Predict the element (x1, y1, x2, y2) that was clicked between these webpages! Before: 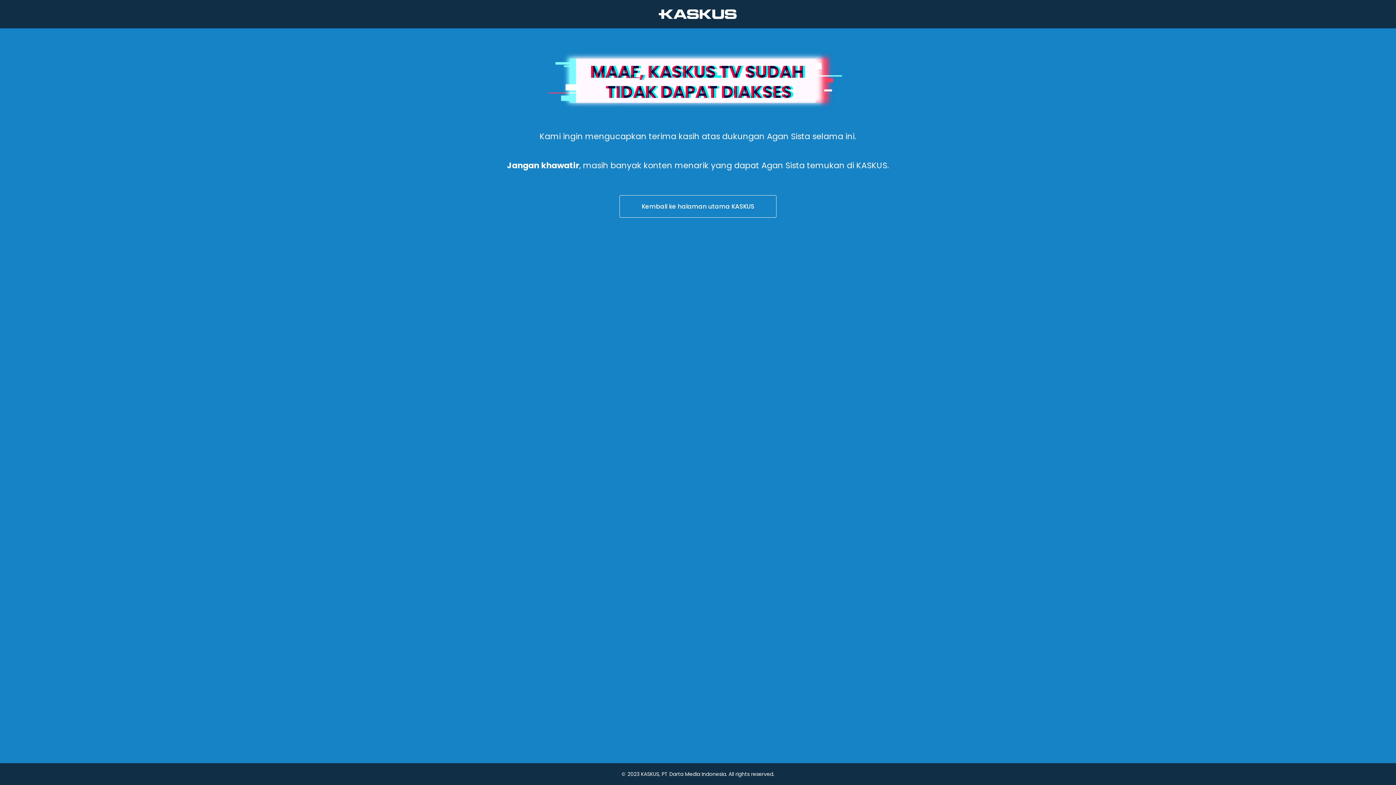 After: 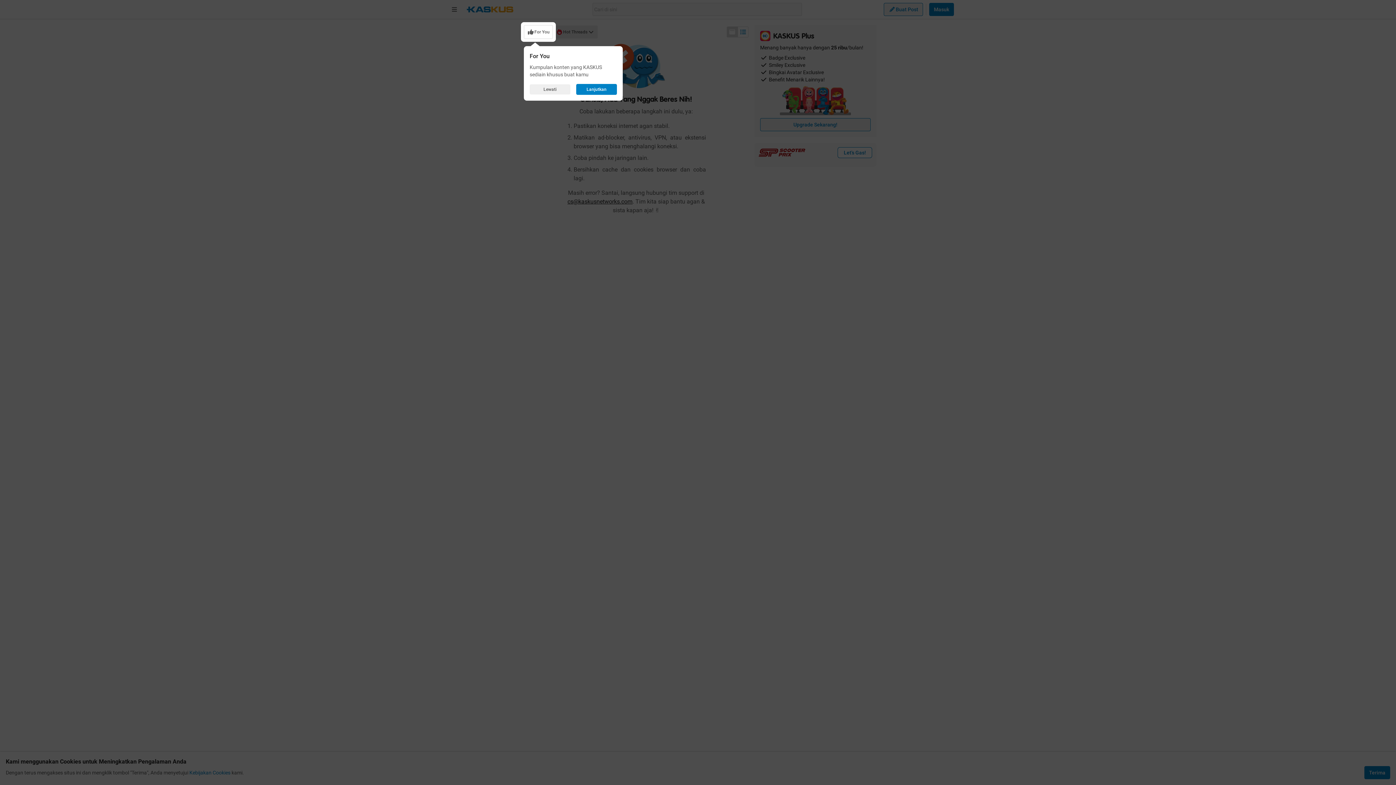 Action: label: Kembali ke halaman utama KASKUS bbox: (436, 194, 960, 218)